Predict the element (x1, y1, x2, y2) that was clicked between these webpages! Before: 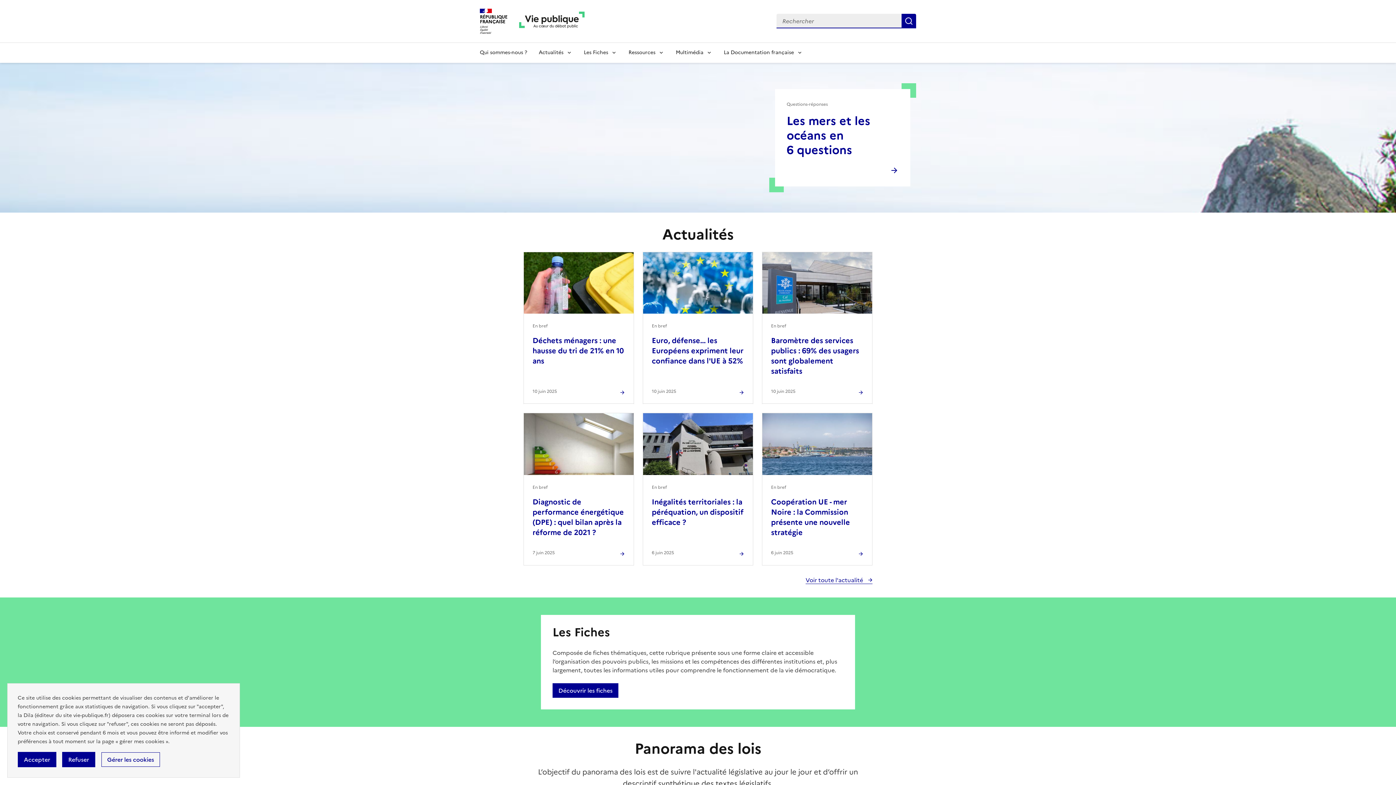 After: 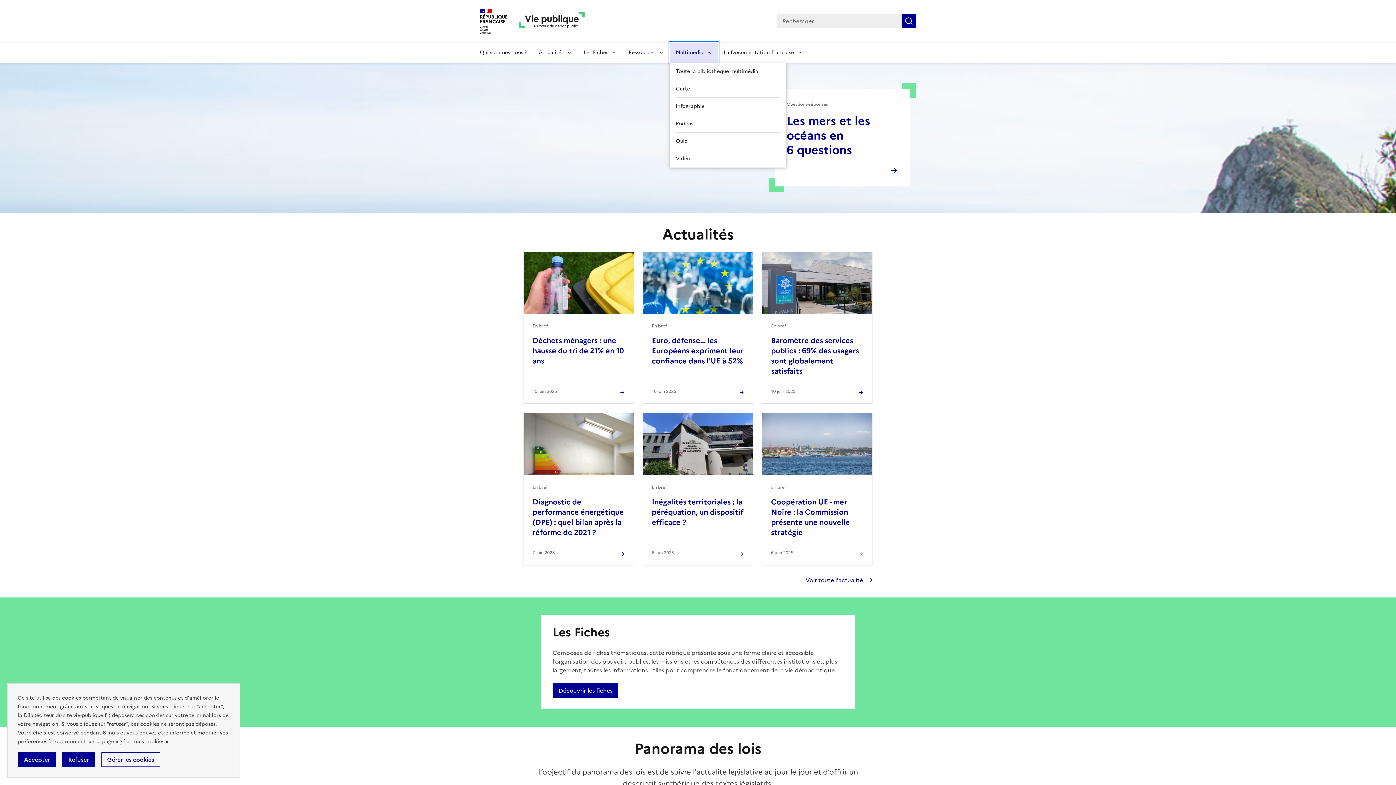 Action: label: Multimédia bbox: (670, 42, 718, 62)